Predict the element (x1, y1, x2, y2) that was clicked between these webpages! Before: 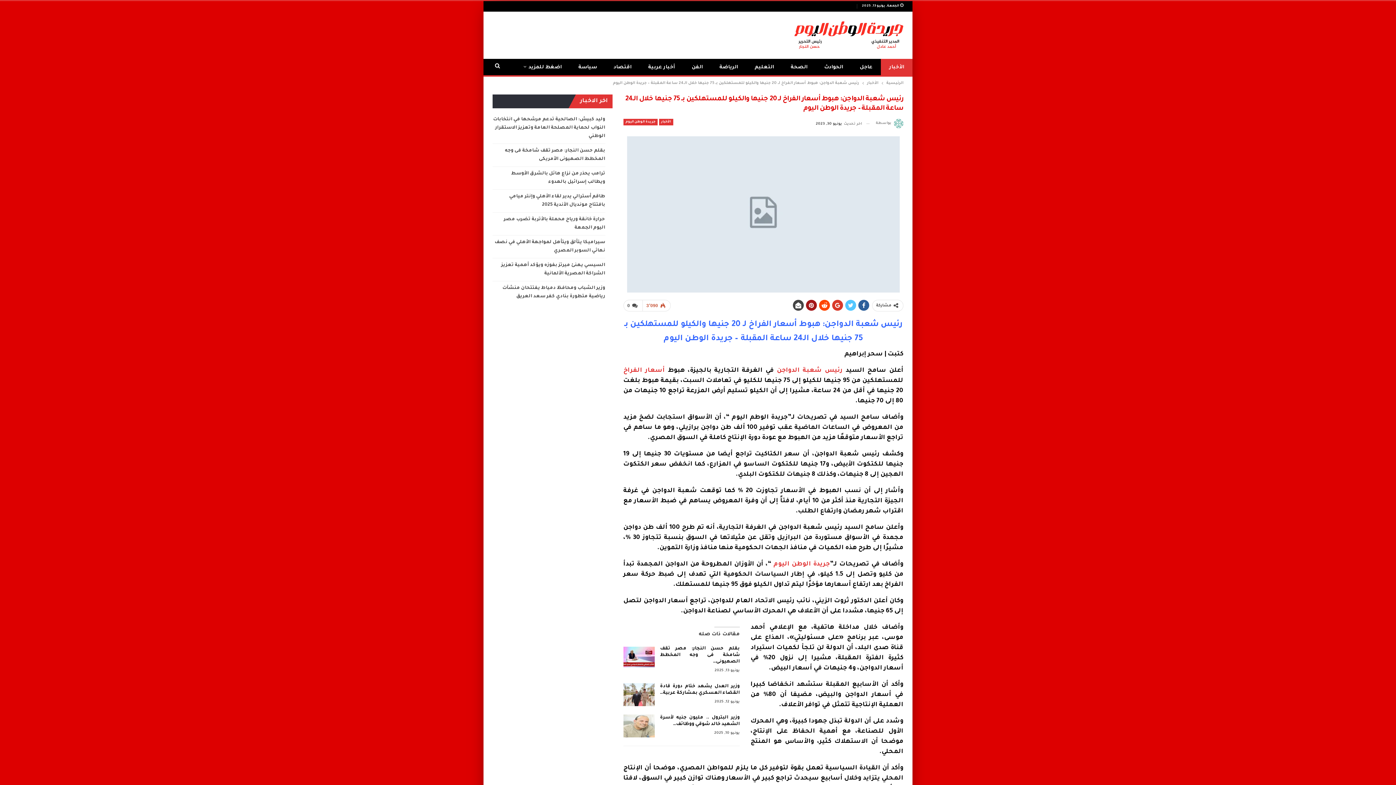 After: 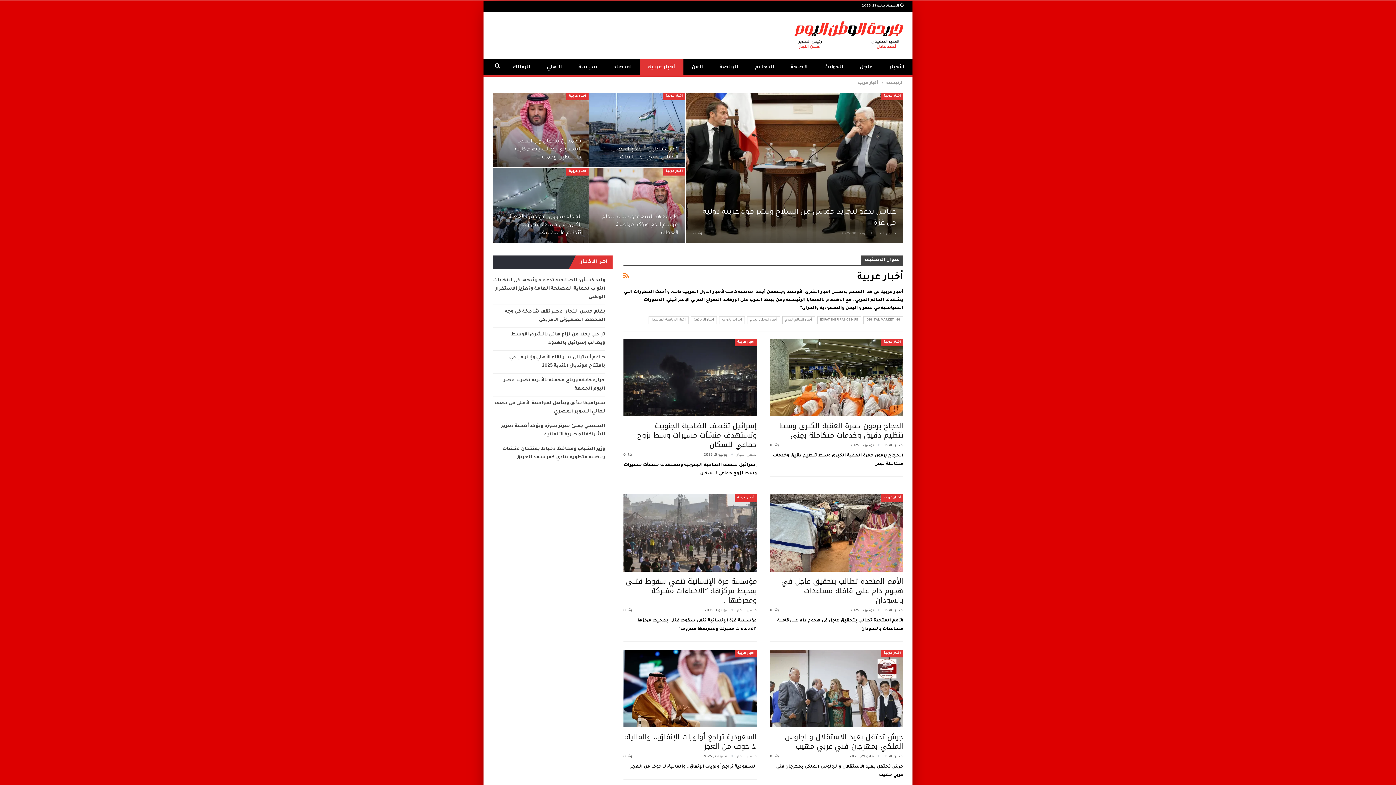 Action: bbox: (640, 58, 683, 76) label: أخبار عربية